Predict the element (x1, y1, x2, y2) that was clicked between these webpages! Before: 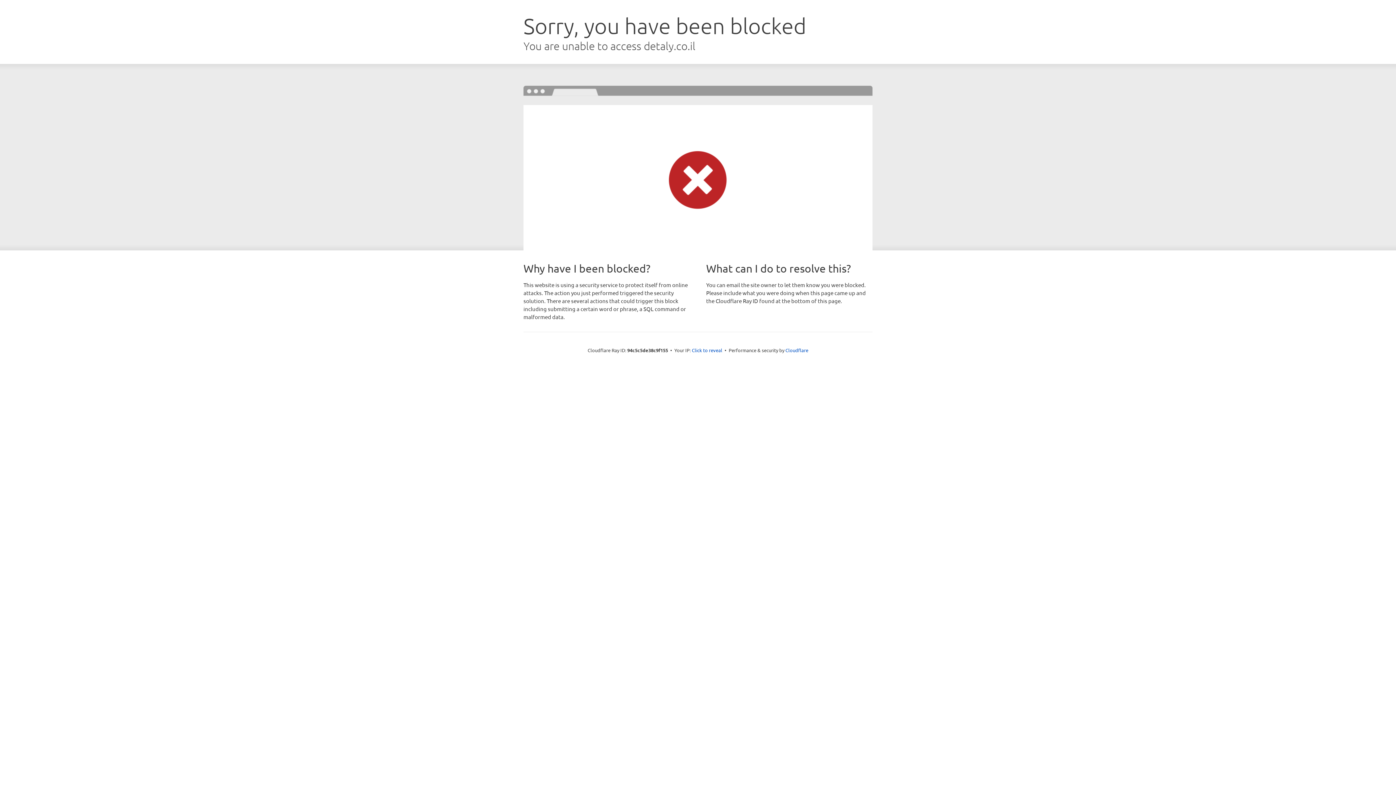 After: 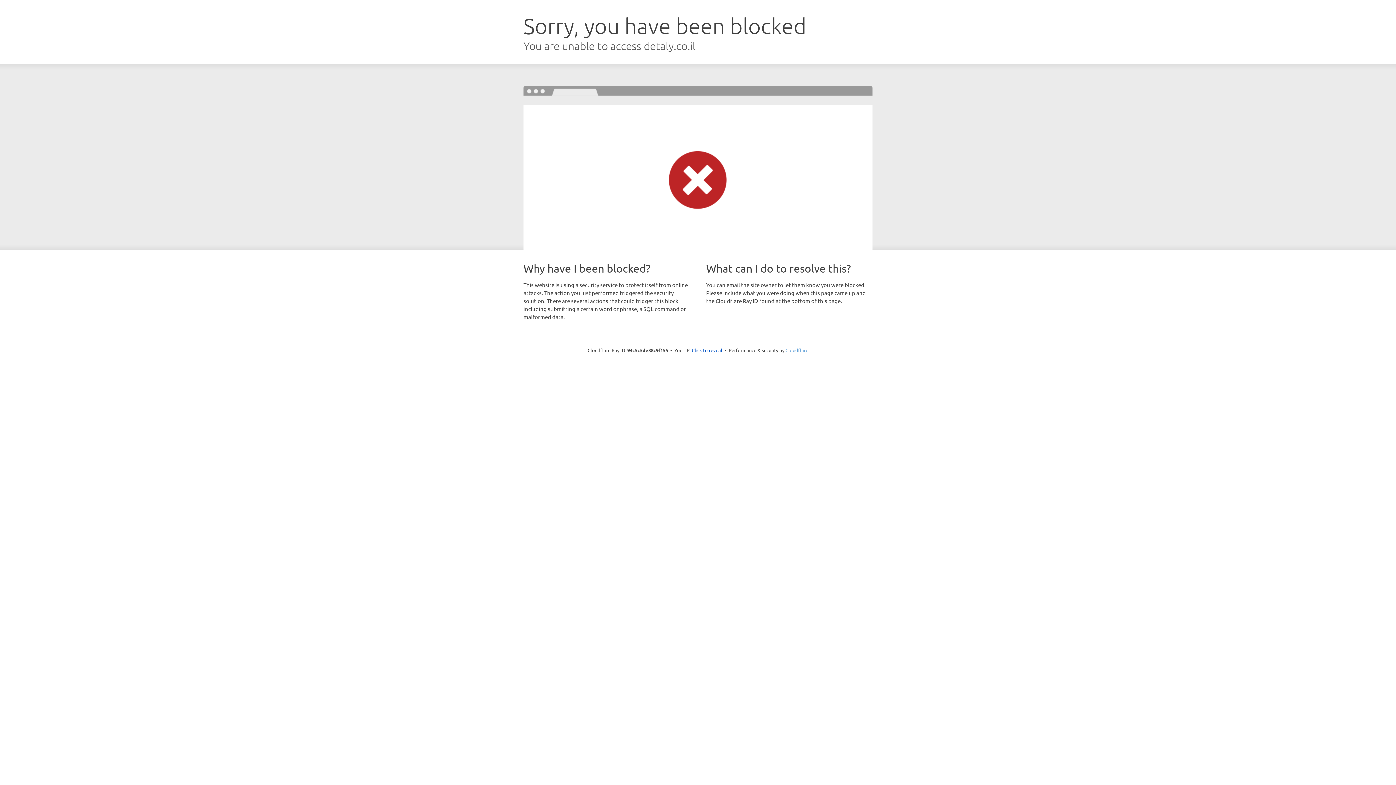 Action: bbox: (785, 347, 808, 353) label: Cloudflare